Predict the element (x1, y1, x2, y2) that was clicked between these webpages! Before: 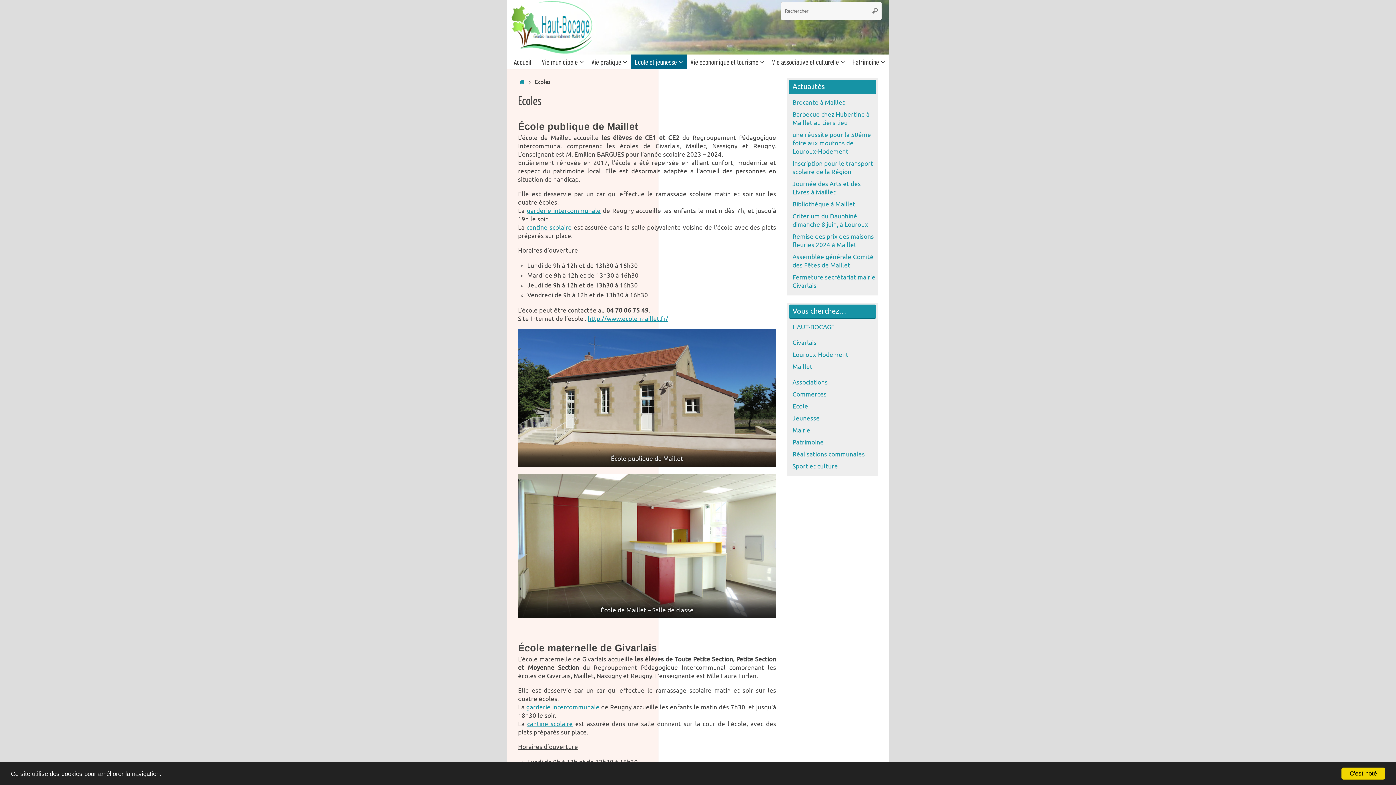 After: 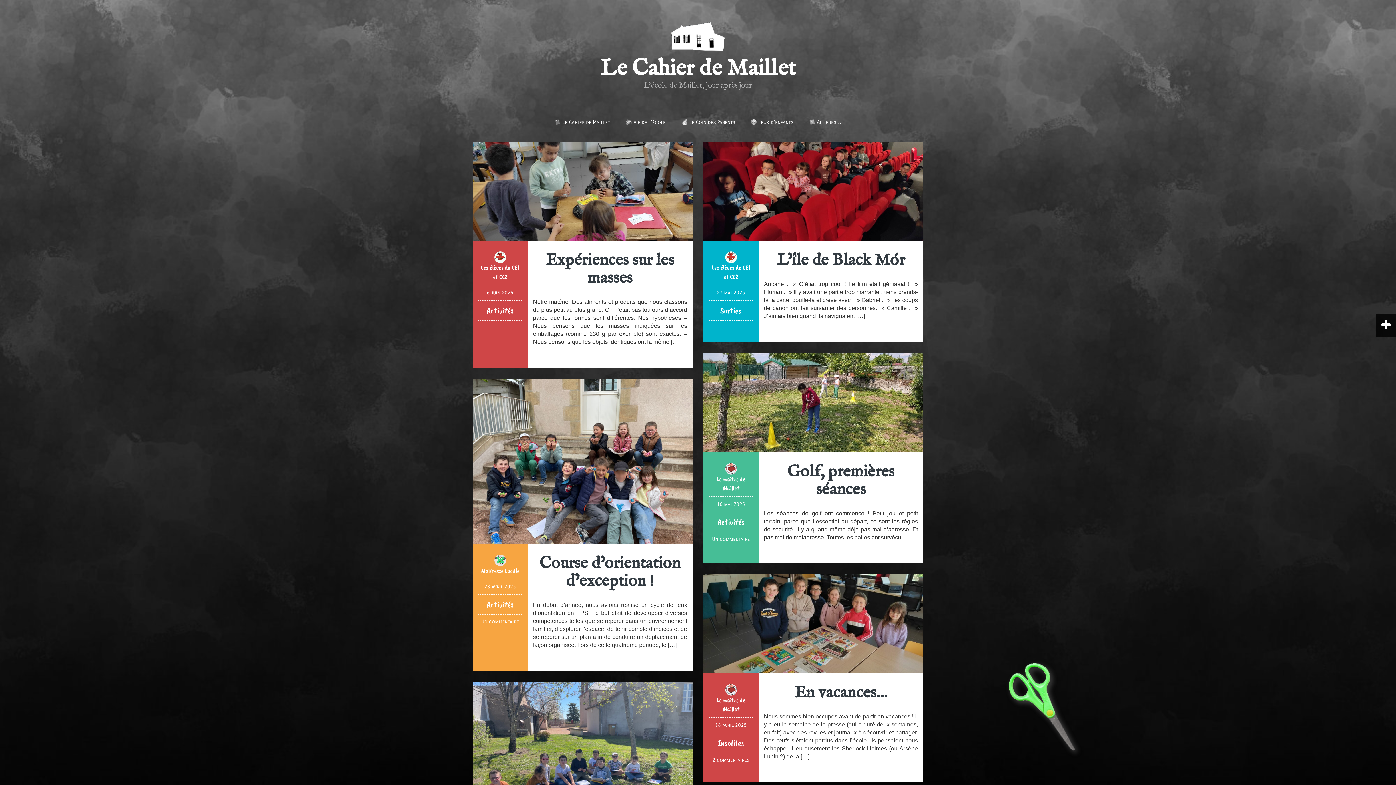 Action: label: http://www.ecole-maillet.fr/ bbox: (588, 315, 668, 322)